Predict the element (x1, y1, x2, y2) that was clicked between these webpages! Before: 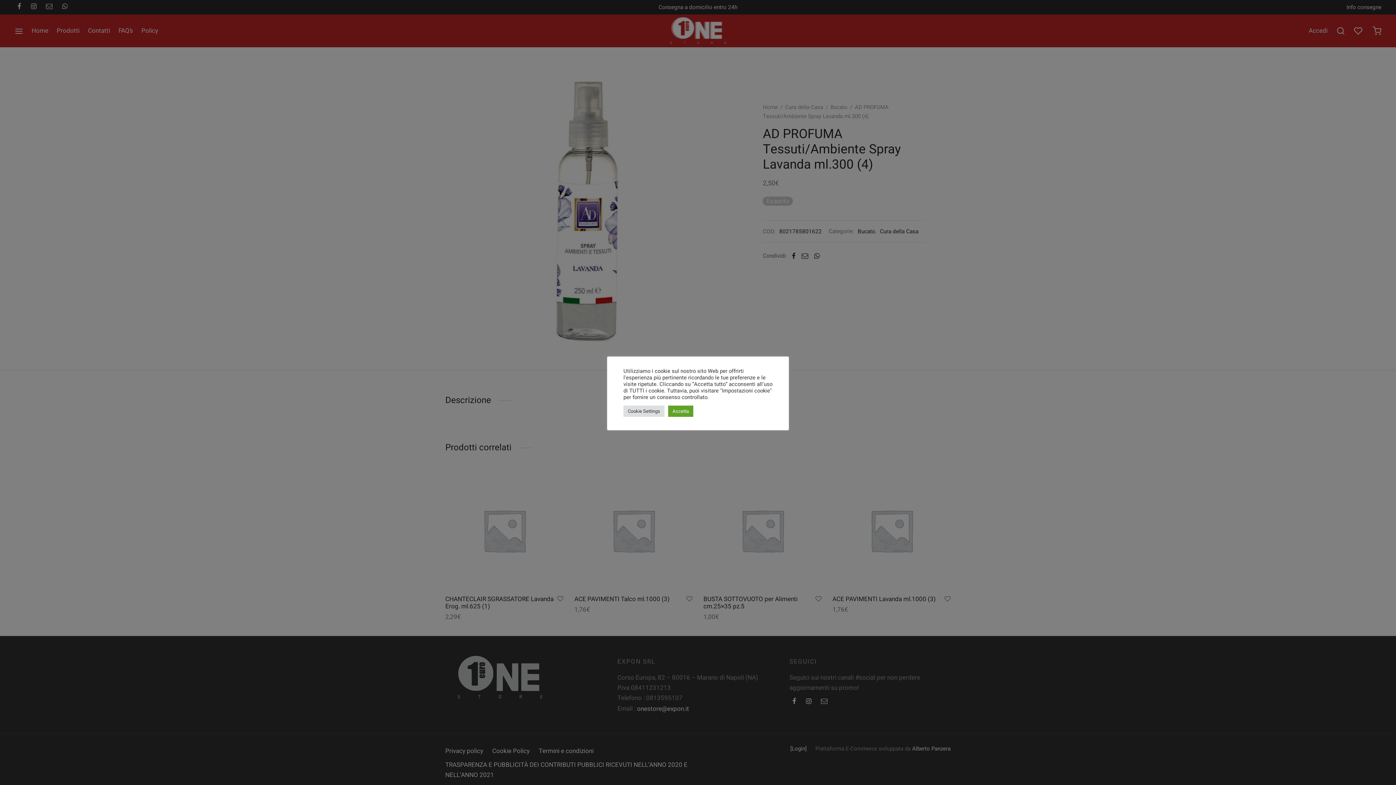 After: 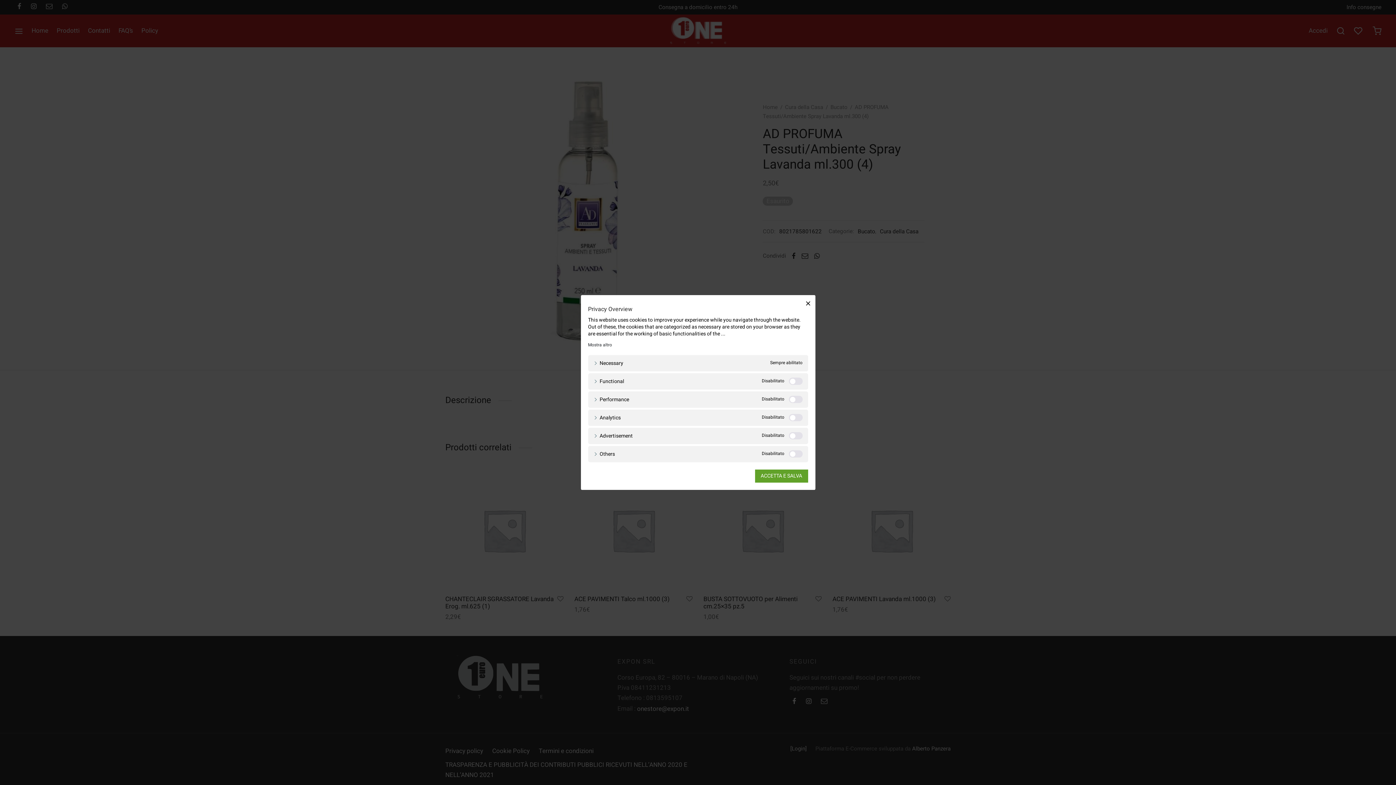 Action: bbox: (623, 405, 664, 416) label: Cookie Settings